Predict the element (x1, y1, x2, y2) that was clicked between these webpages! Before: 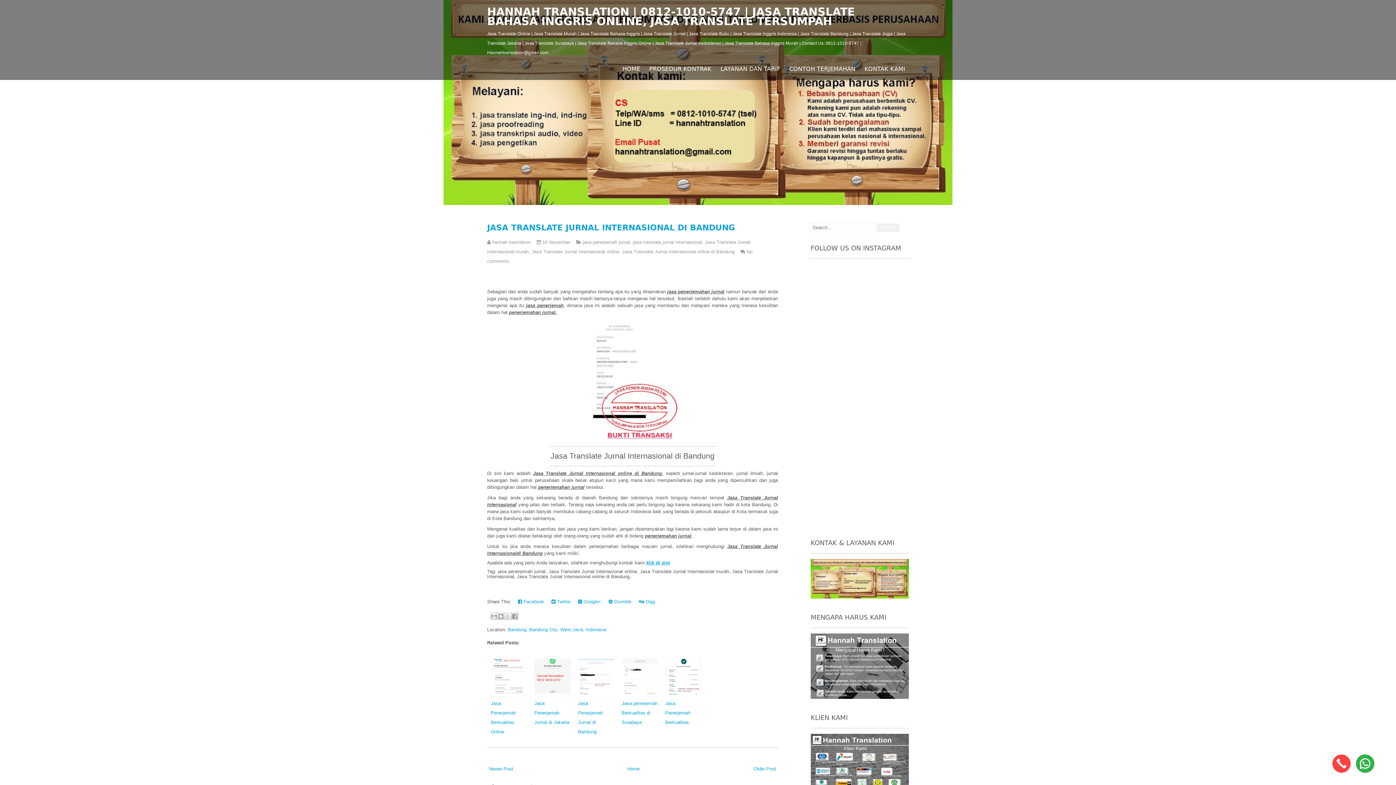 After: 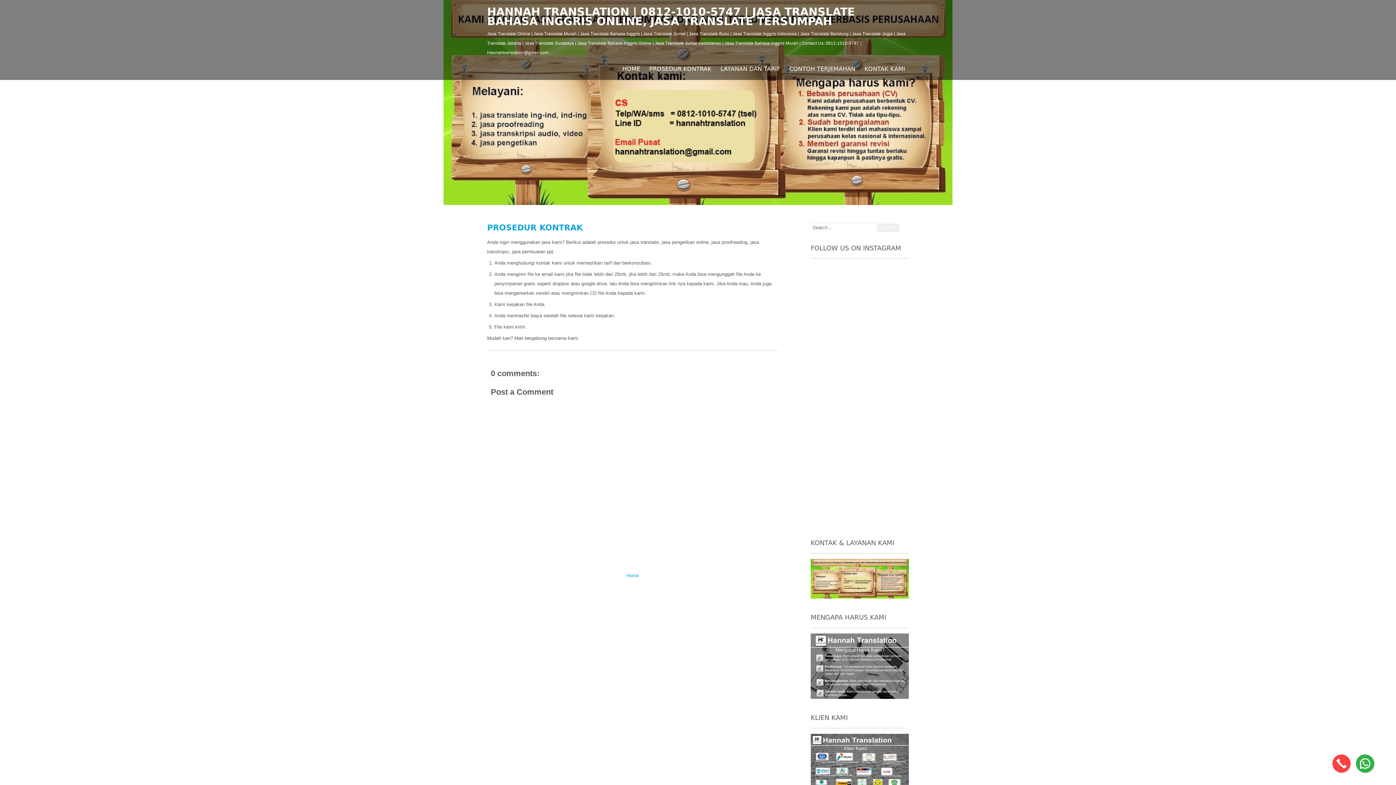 Action: label: PROSEDUR KONTRAK bbox: (645, 62, 715, 75)